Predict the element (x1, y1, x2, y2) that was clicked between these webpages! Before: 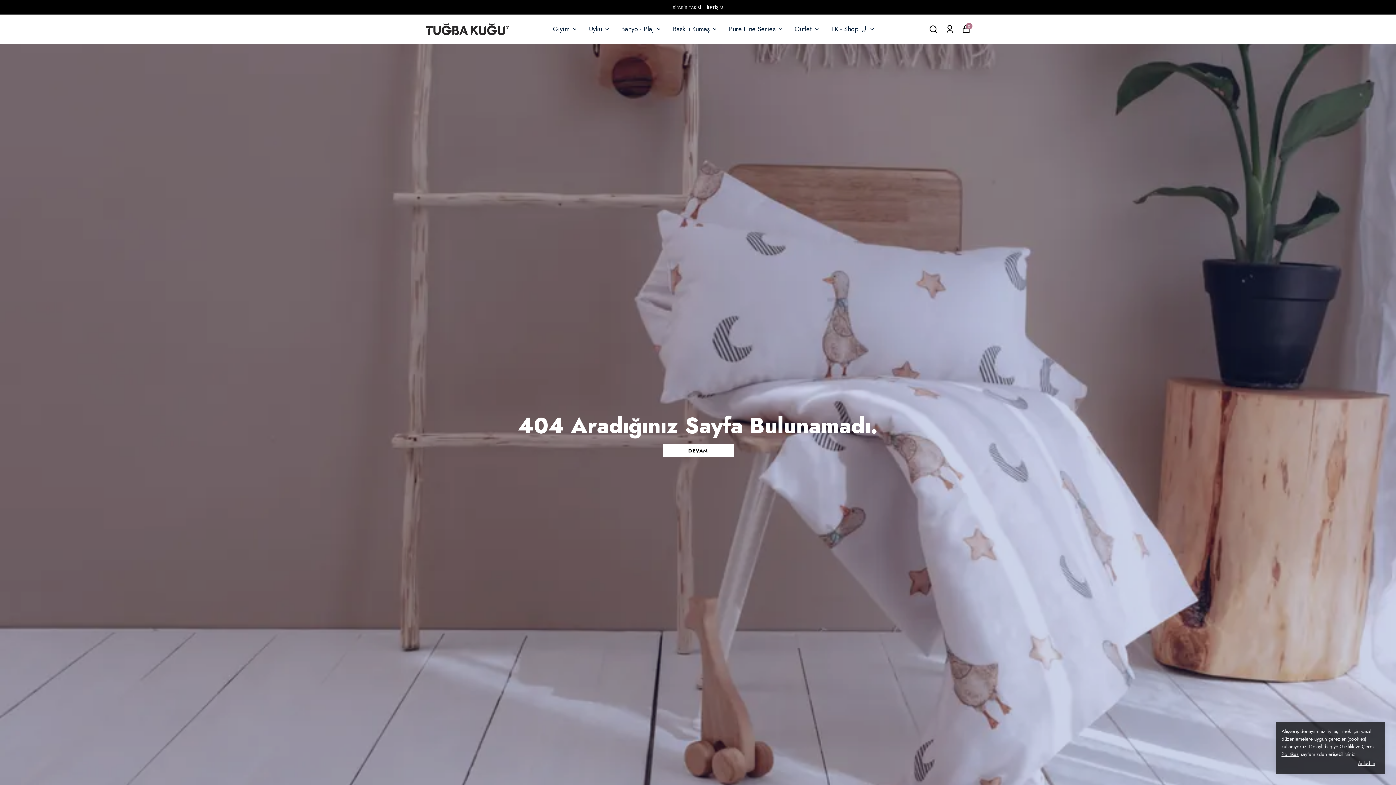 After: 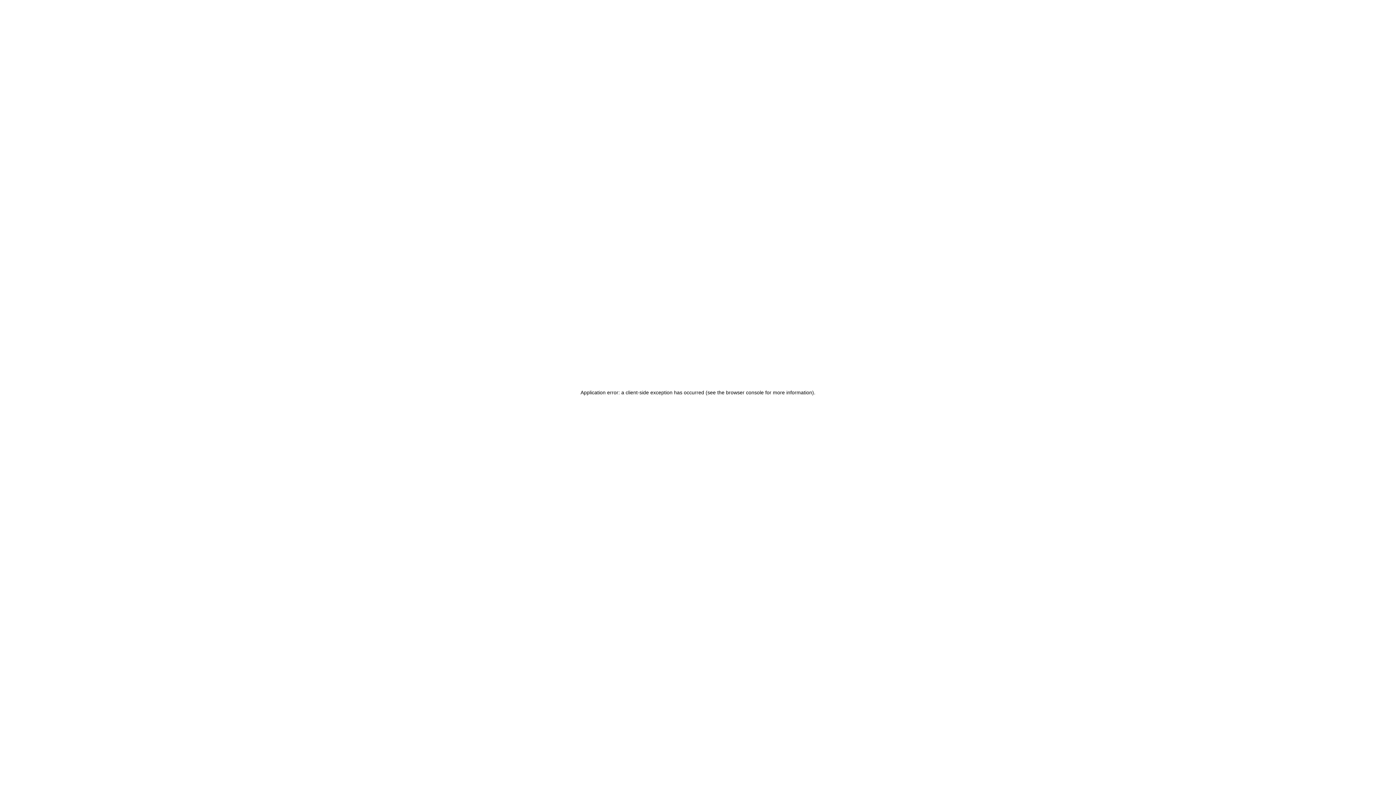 Action: bbox: (553, 23, 578, 34) label: Giyim